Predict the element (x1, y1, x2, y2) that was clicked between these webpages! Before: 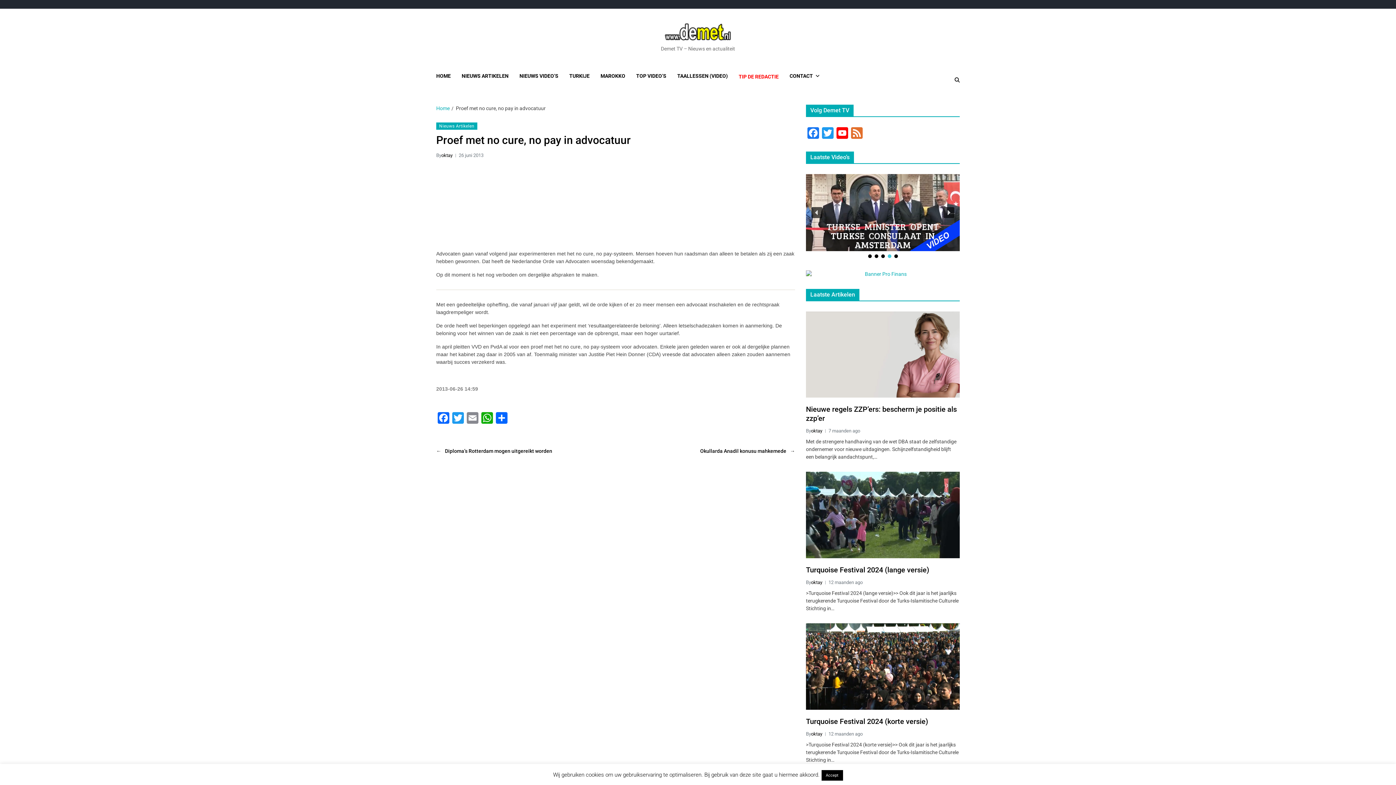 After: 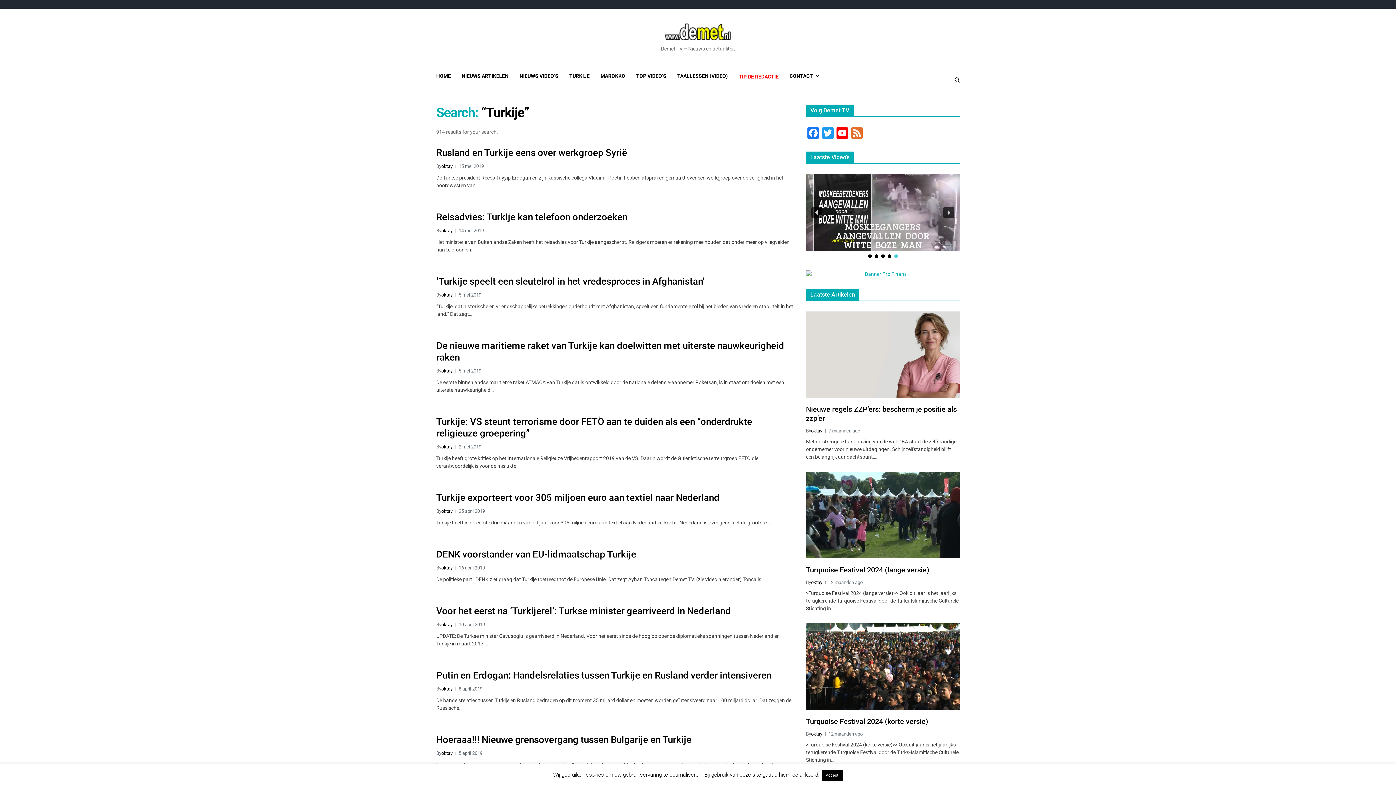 Action: bbox: (569, 65, 589, 86) label: TURKIJE